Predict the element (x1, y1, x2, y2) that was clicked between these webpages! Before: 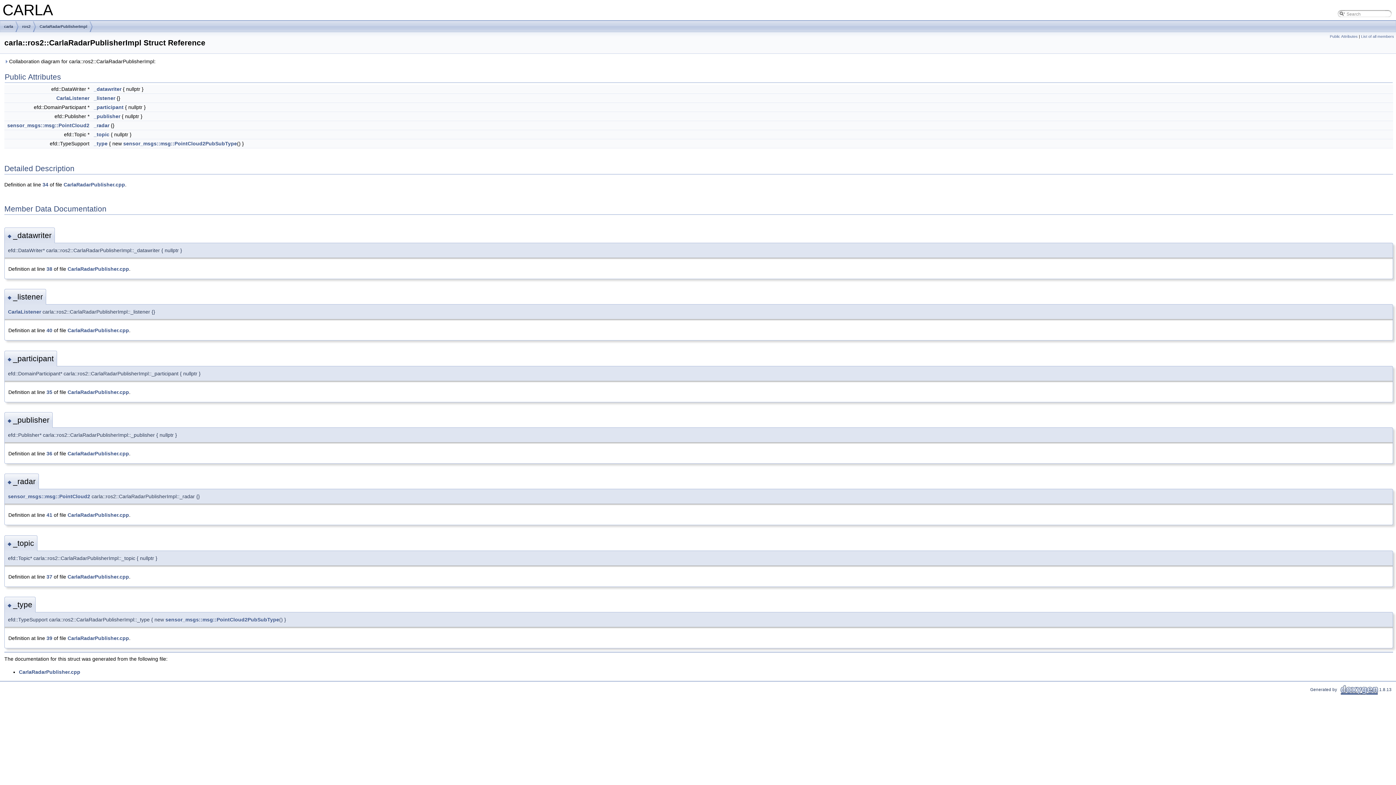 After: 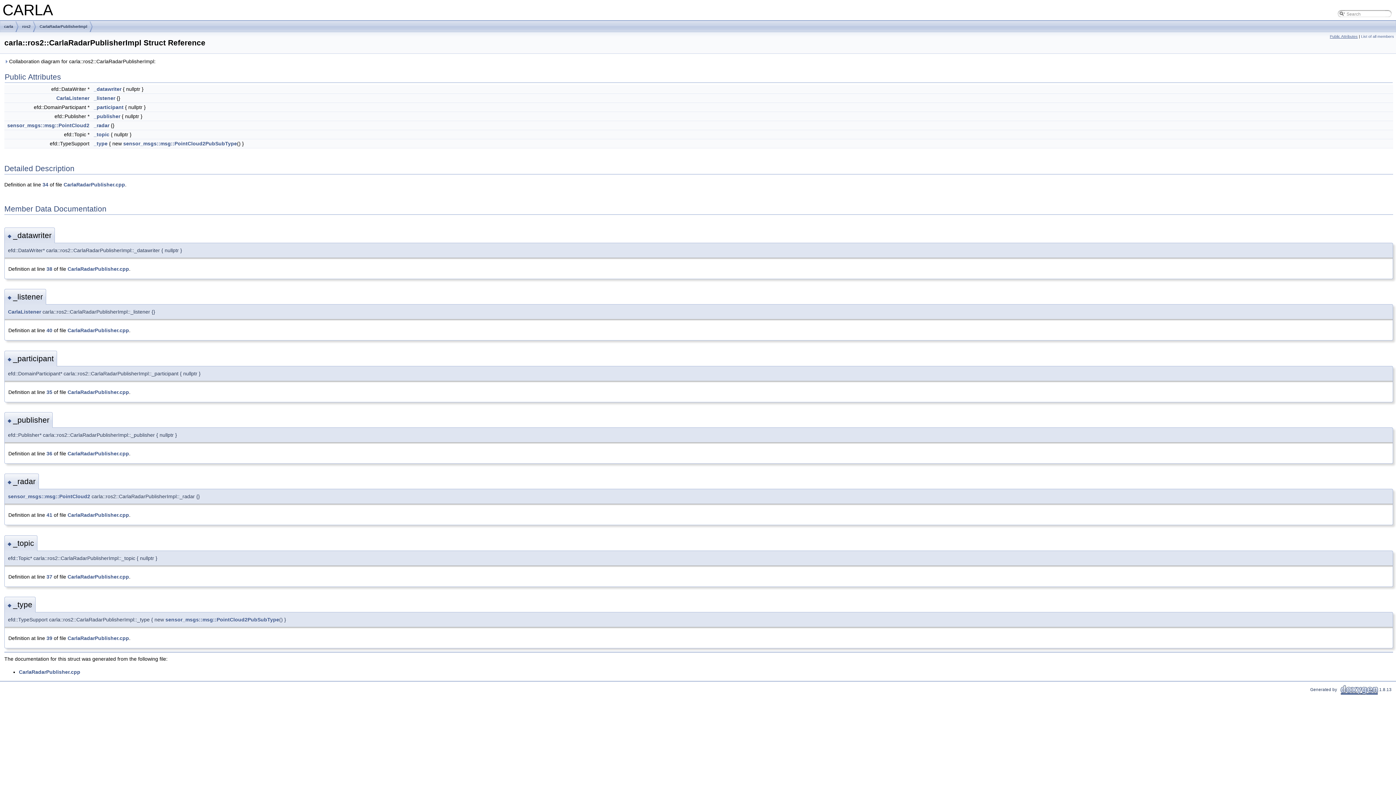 Action: bbox: (1330, 34, 1358, 38) label: Public Attributes